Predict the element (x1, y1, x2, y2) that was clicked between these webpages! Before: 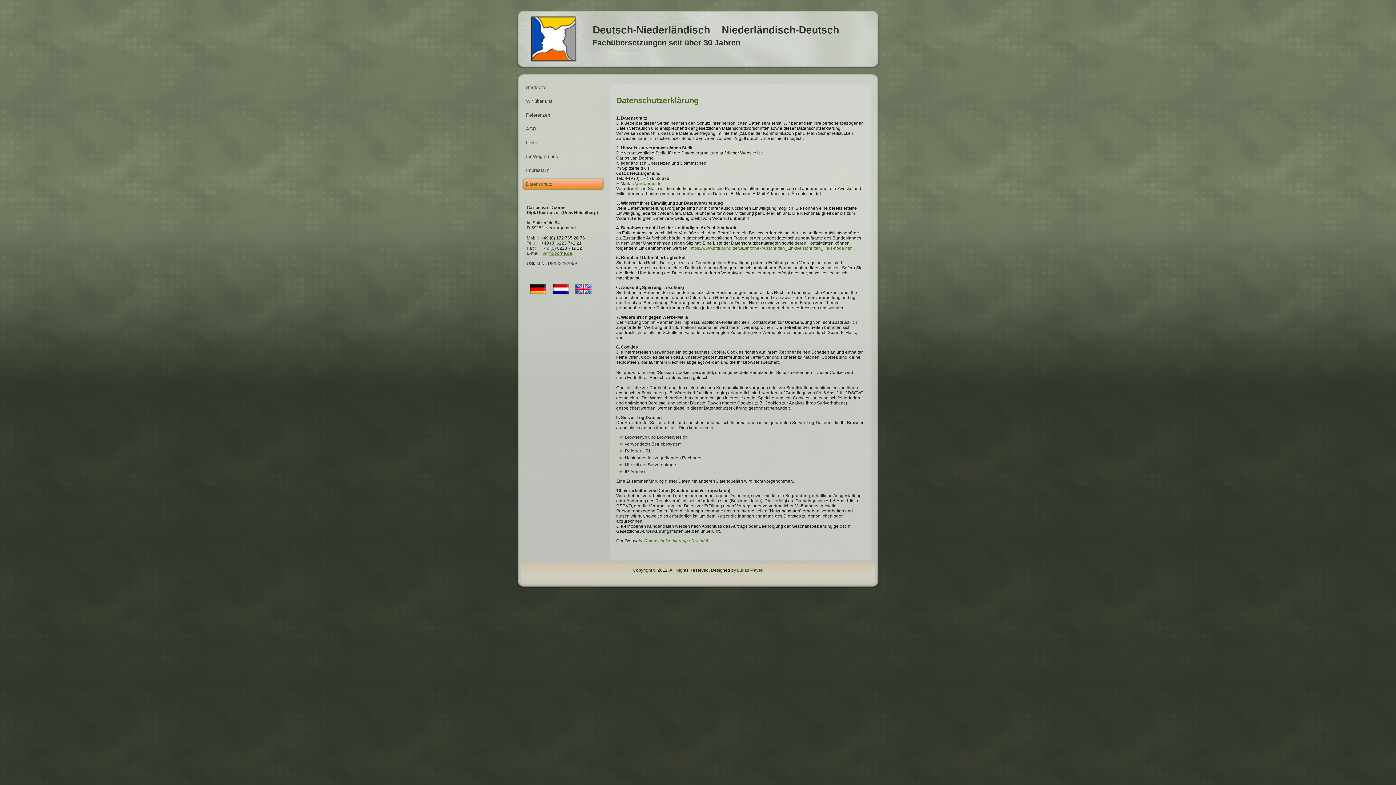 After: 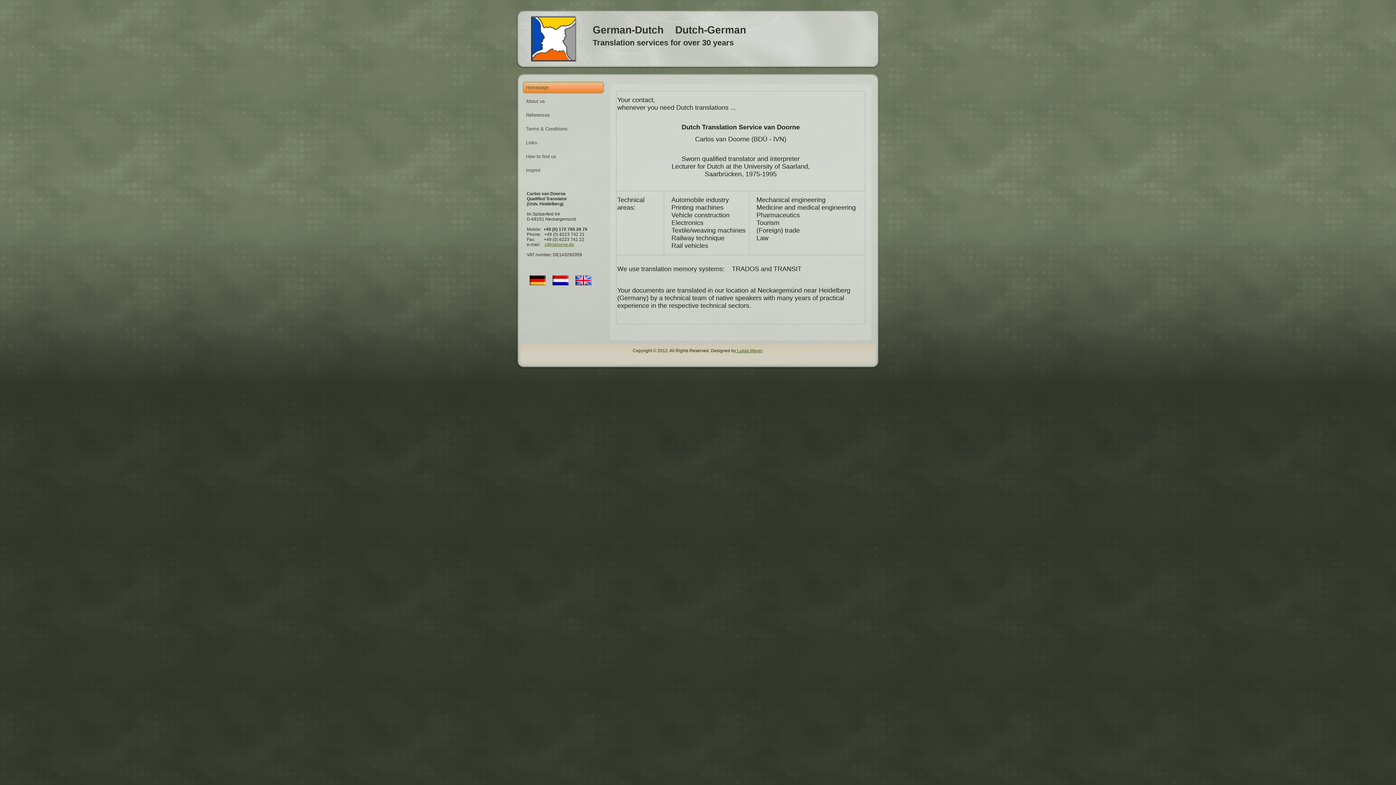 Action: bbox: (572, 293, 594, 298)